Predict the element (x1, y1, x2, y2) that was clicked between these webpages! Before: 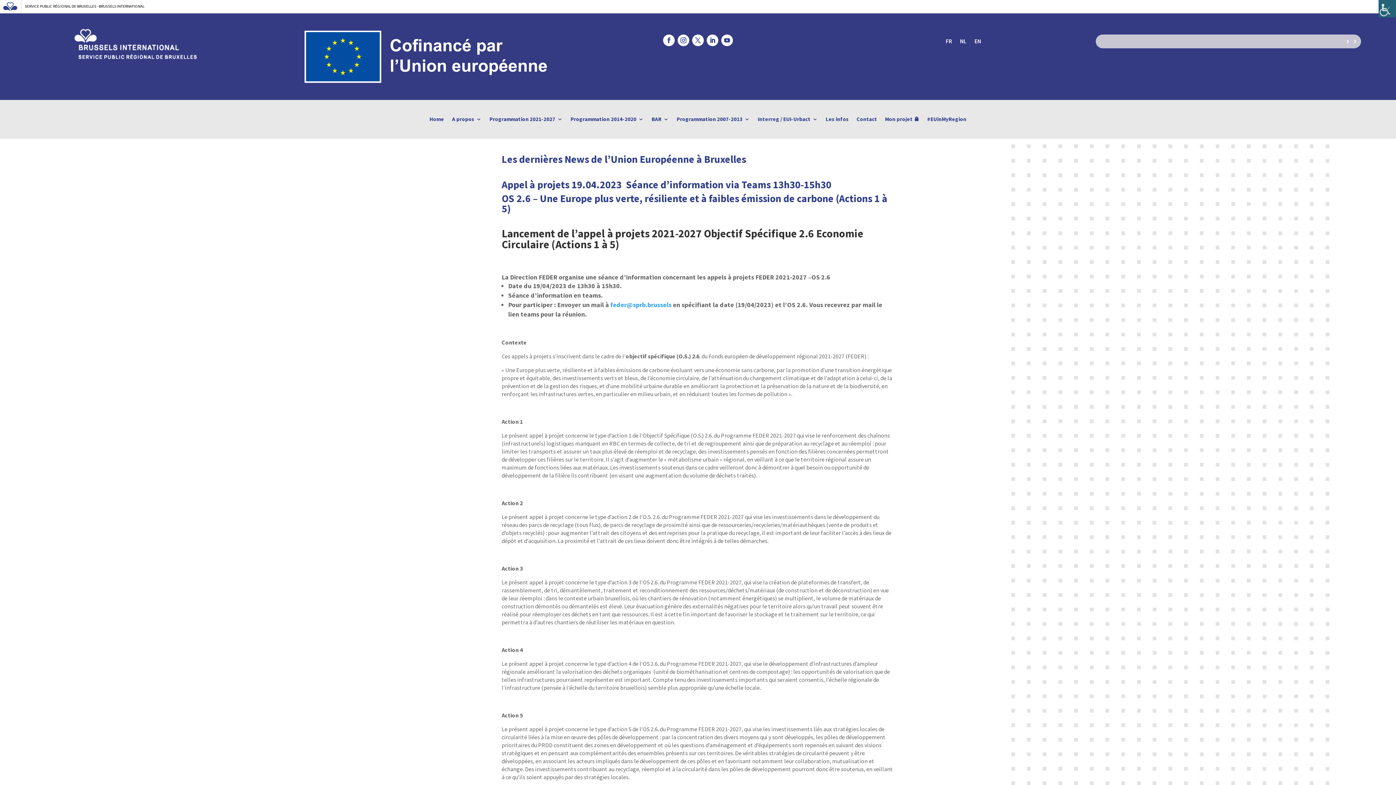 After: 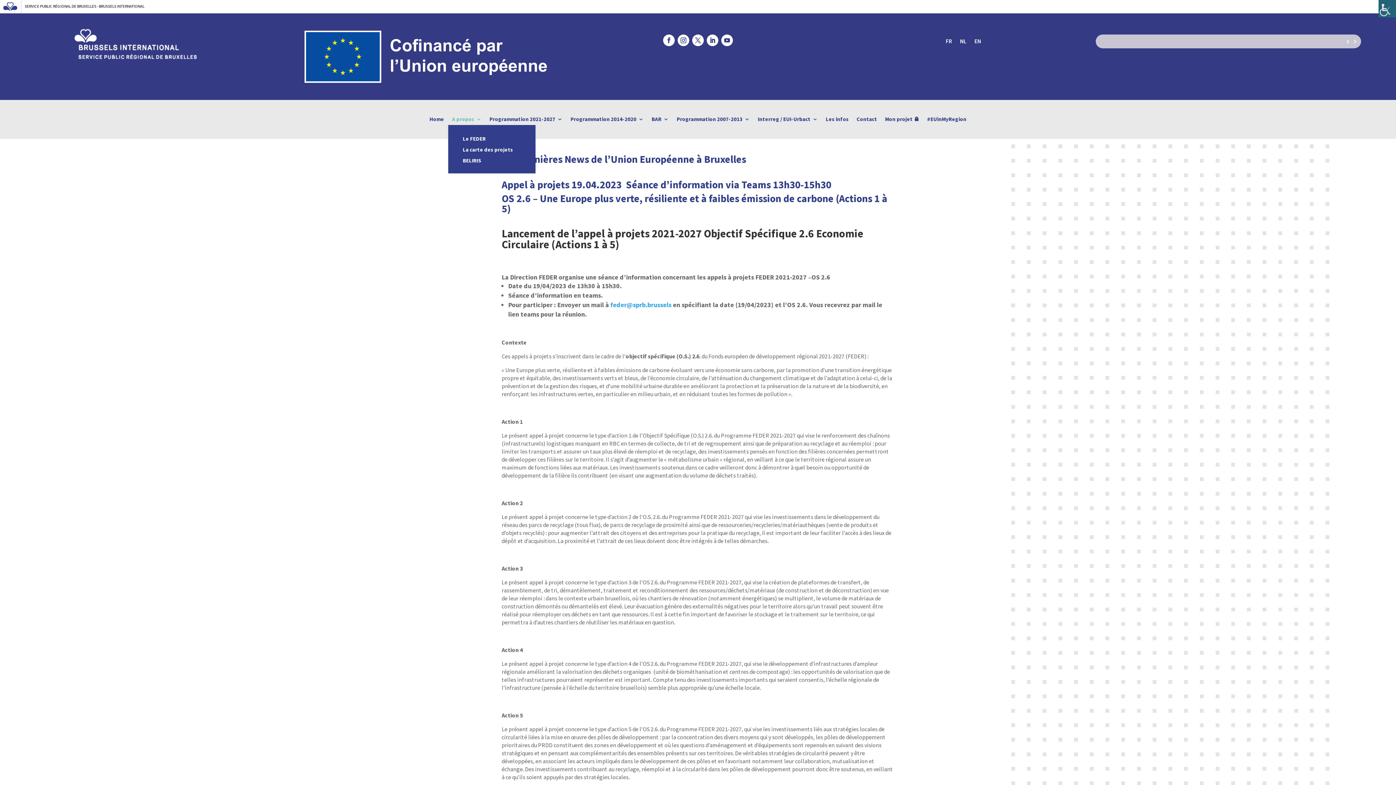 Action: label: A propos bbox: (452, 116, 481, 125)